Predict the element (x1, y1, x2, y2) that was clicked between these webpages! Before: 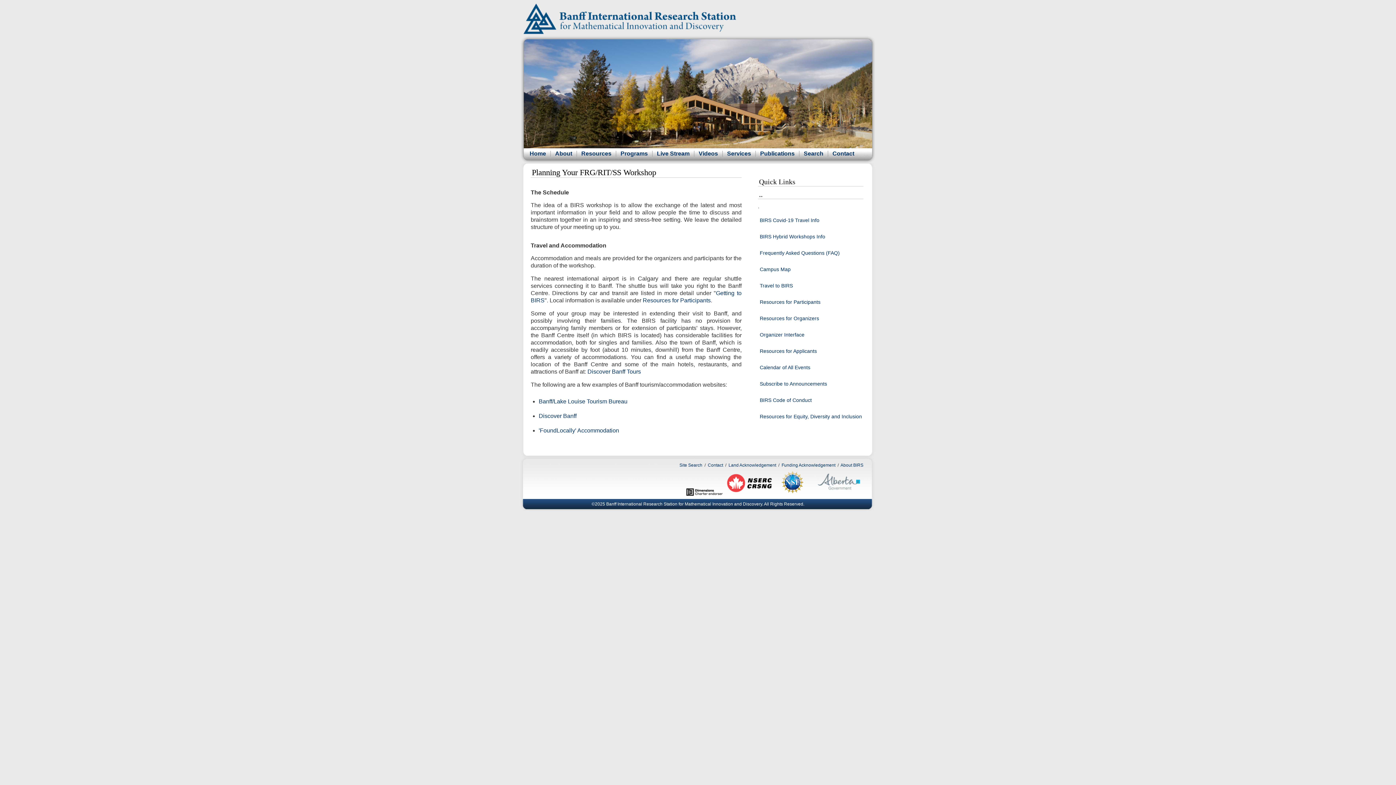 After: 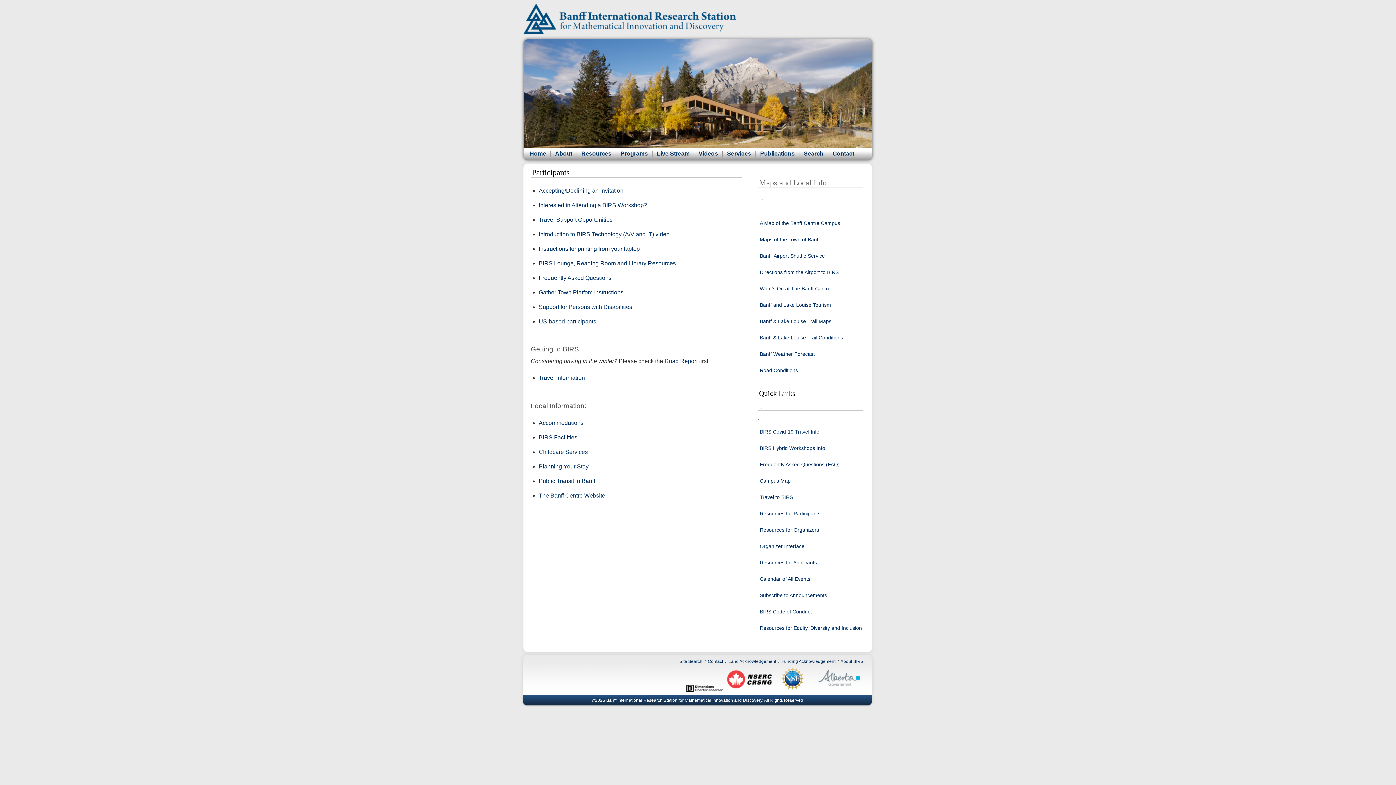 Action: bbox: (760, 299, 820, 305) label: Resources for Participants